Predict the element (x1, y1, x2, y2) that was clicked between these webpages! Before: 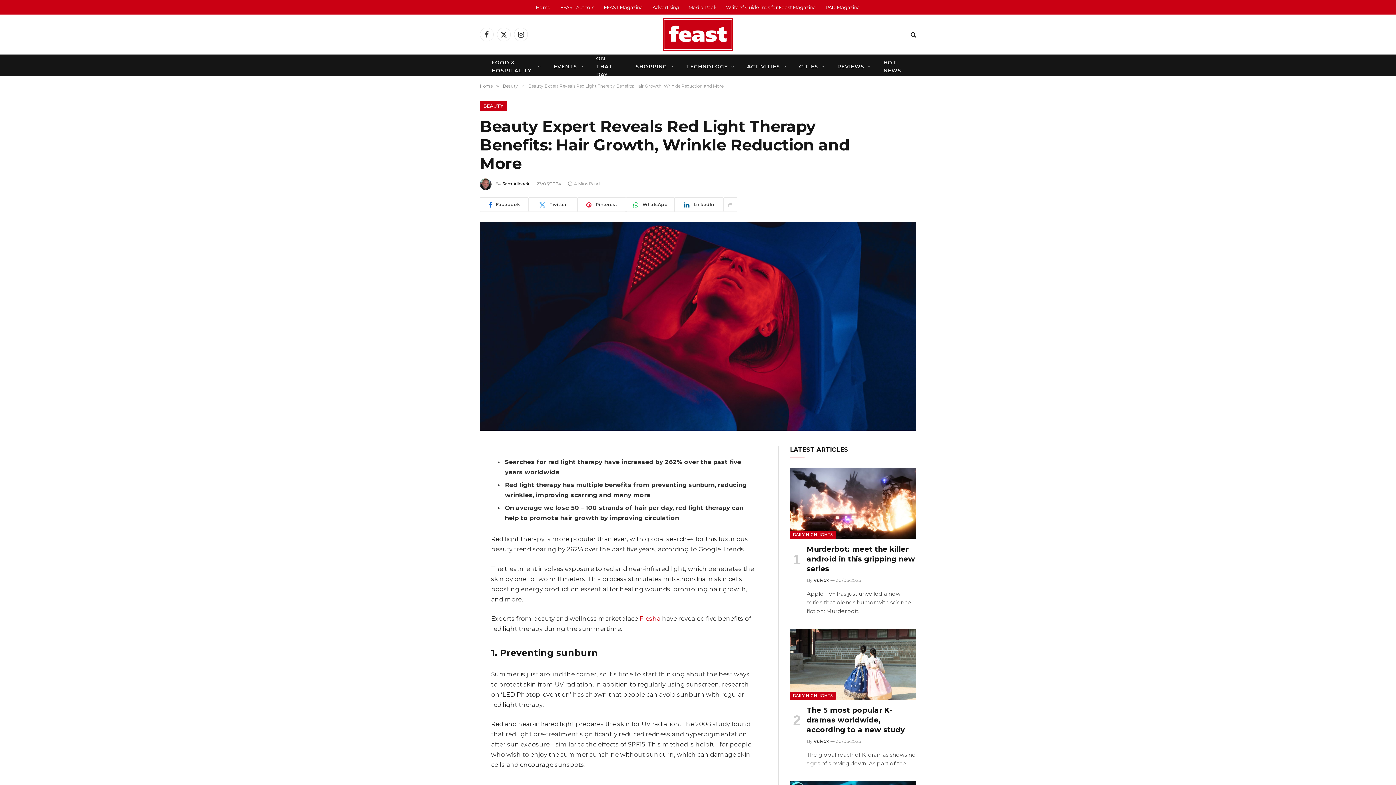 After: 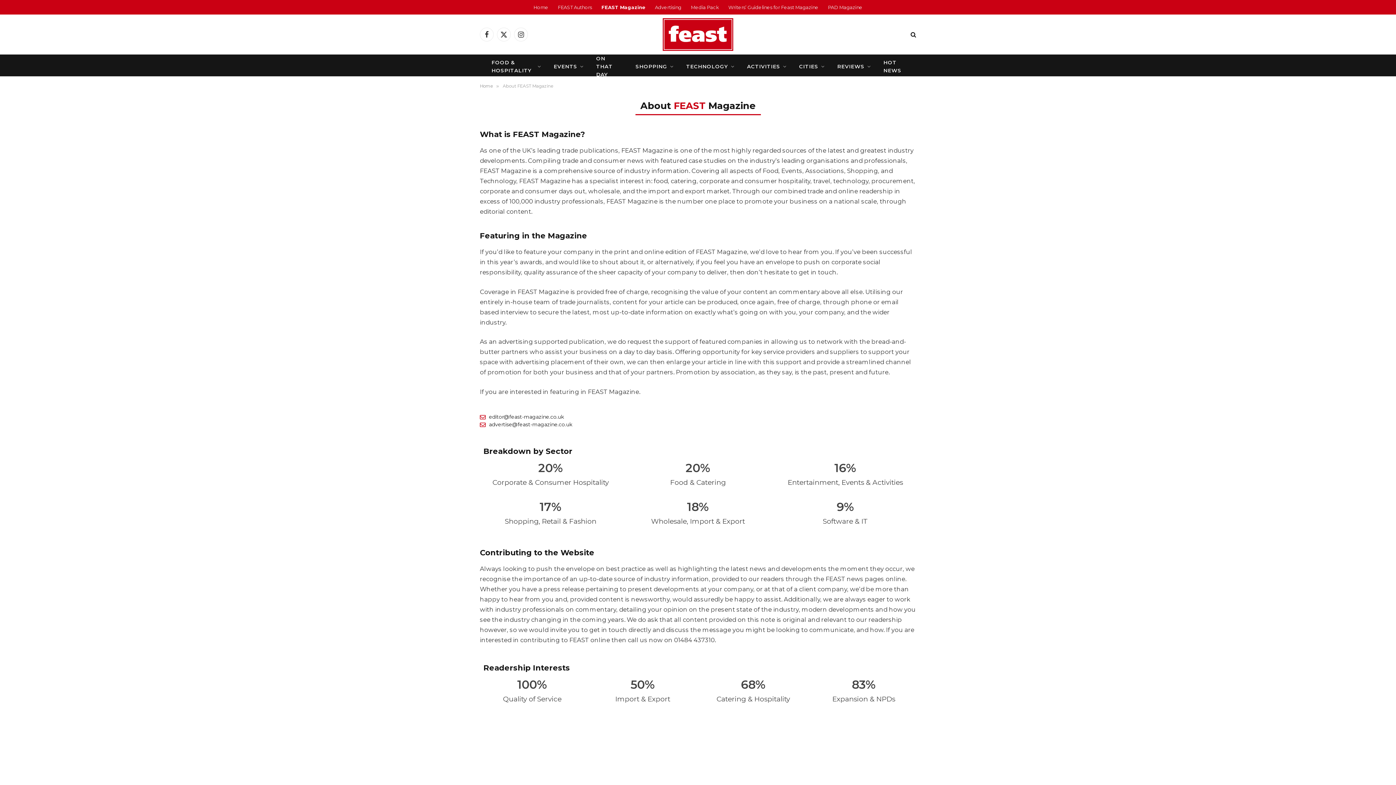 Action: label: FEAST Magazine bbox: (599, 0, 648, 14)